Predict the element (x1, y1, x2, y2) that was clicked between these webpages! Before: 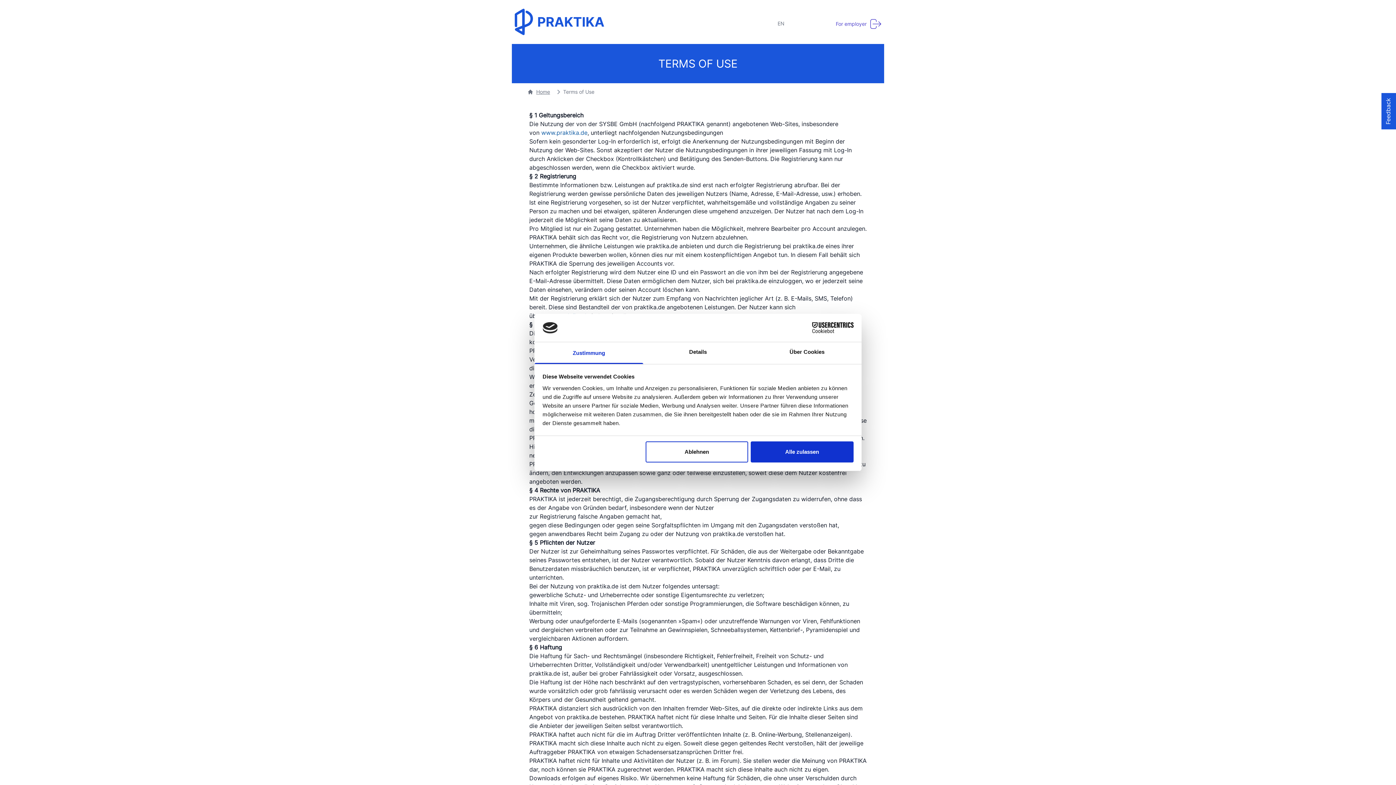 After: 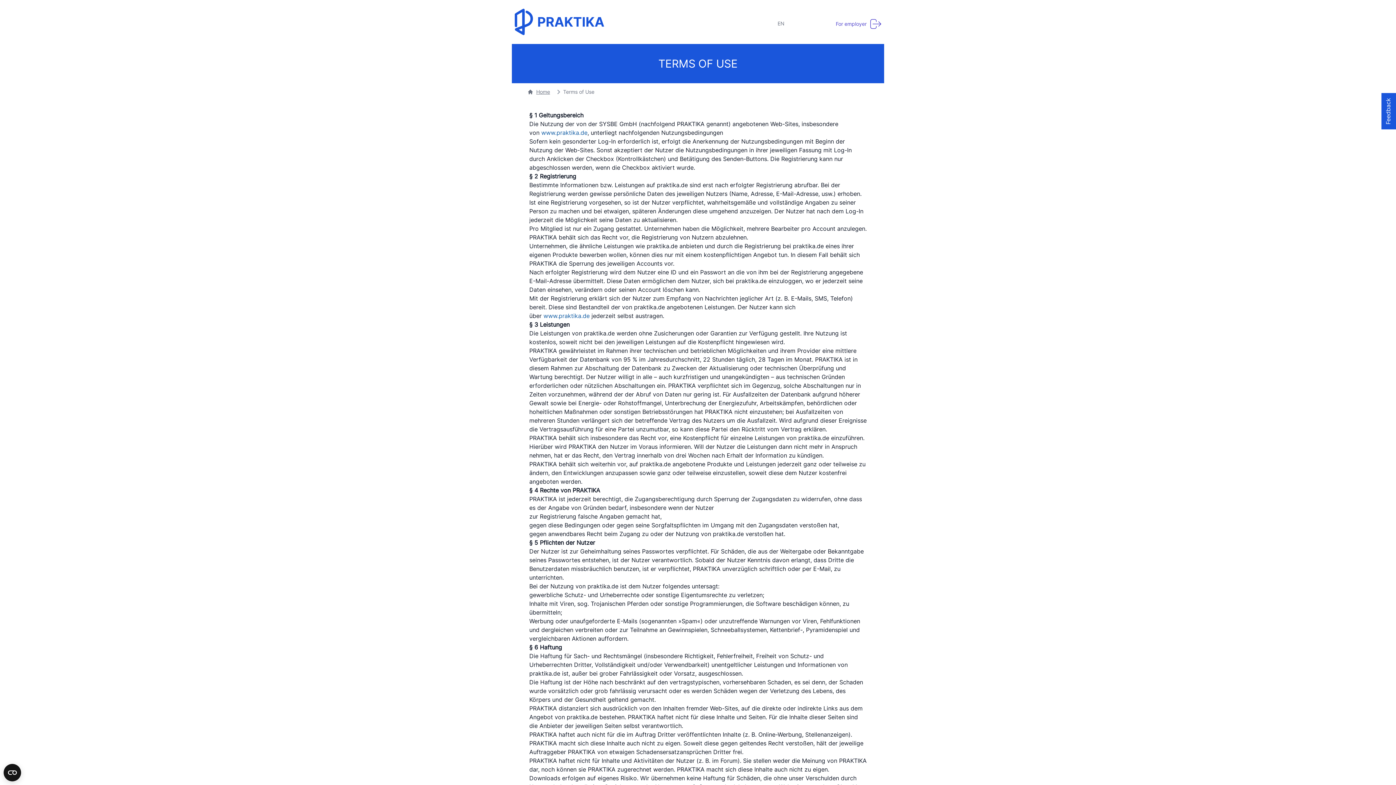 Action: bbox: (835, 18, 881, 29) label: For employer